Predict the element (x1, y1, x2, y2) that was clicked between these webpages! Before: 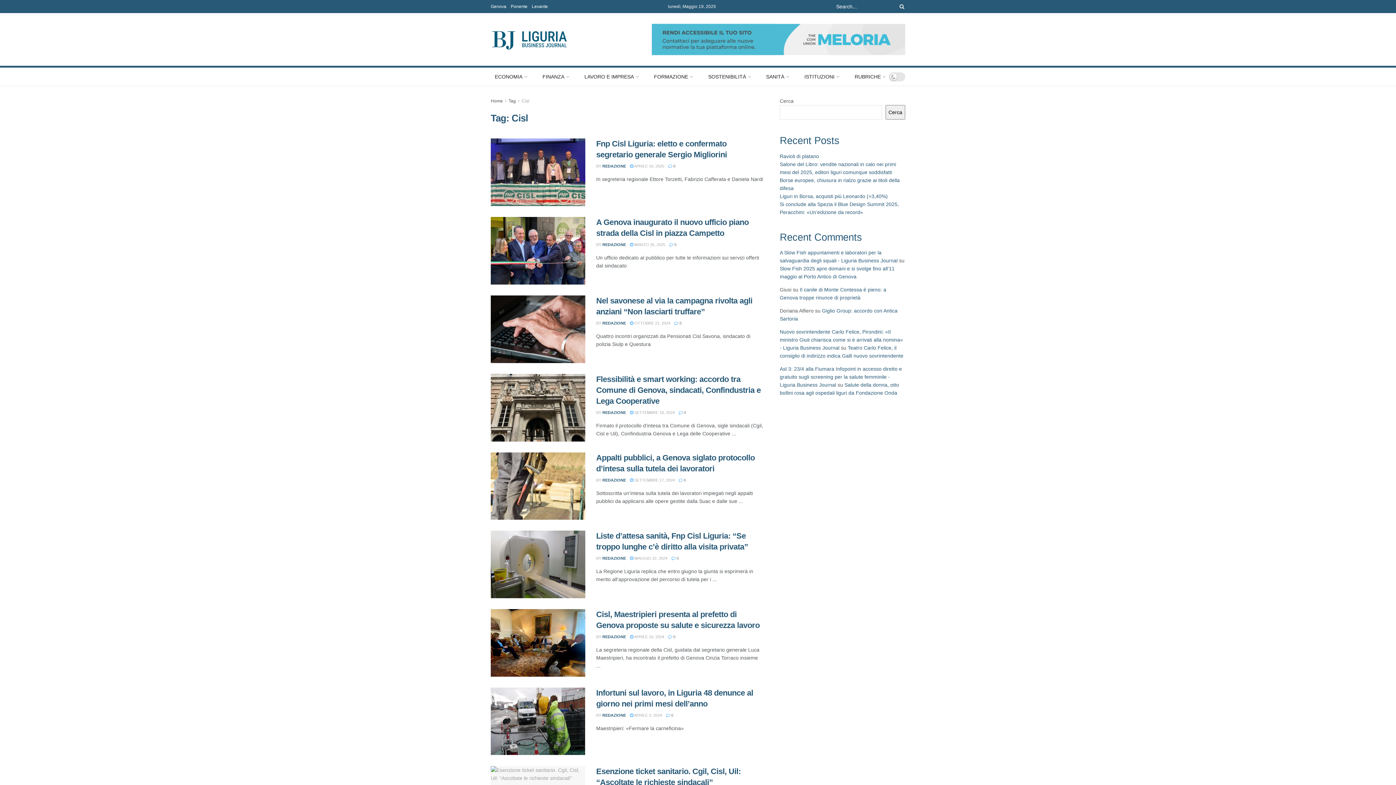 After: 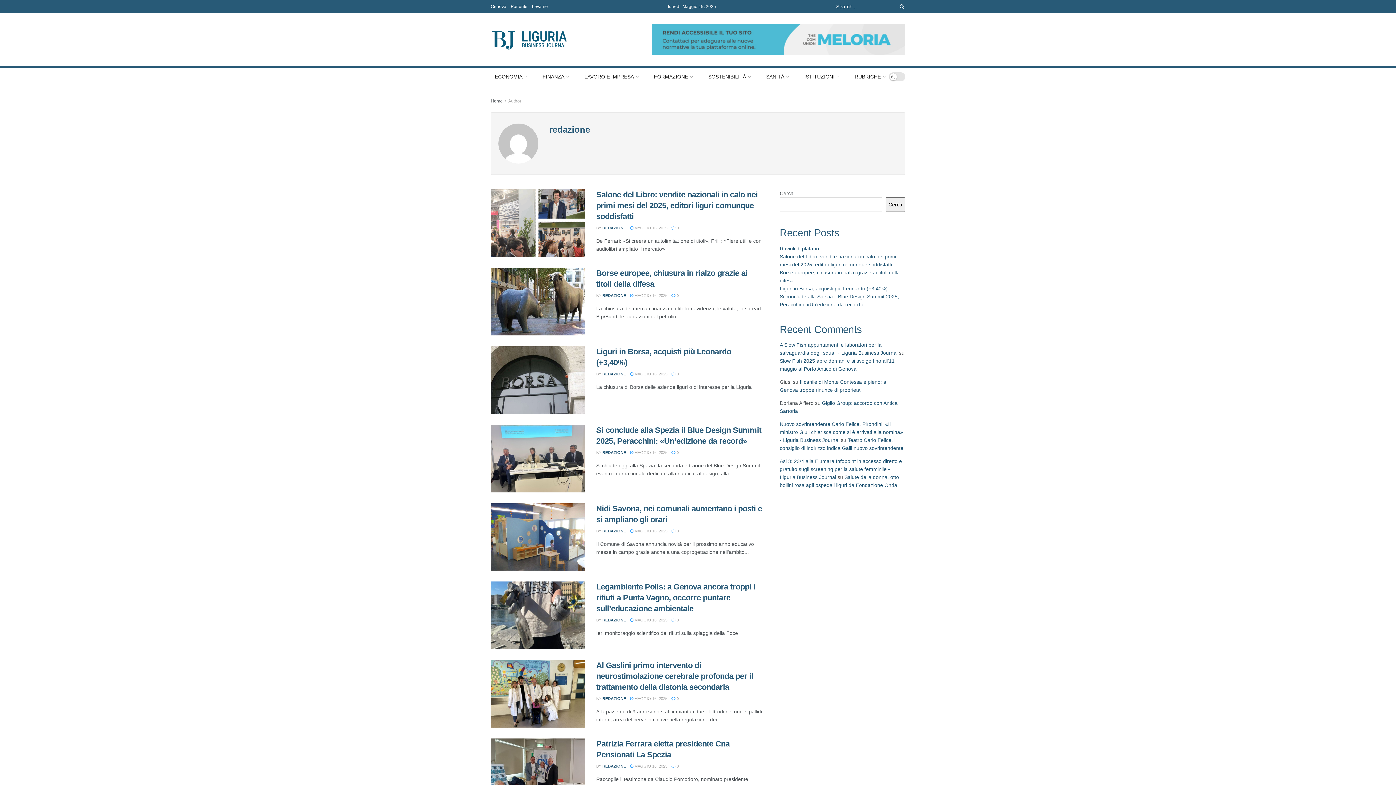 Action: bbox: (602, 713, 626, 717) label: REDAZIONE